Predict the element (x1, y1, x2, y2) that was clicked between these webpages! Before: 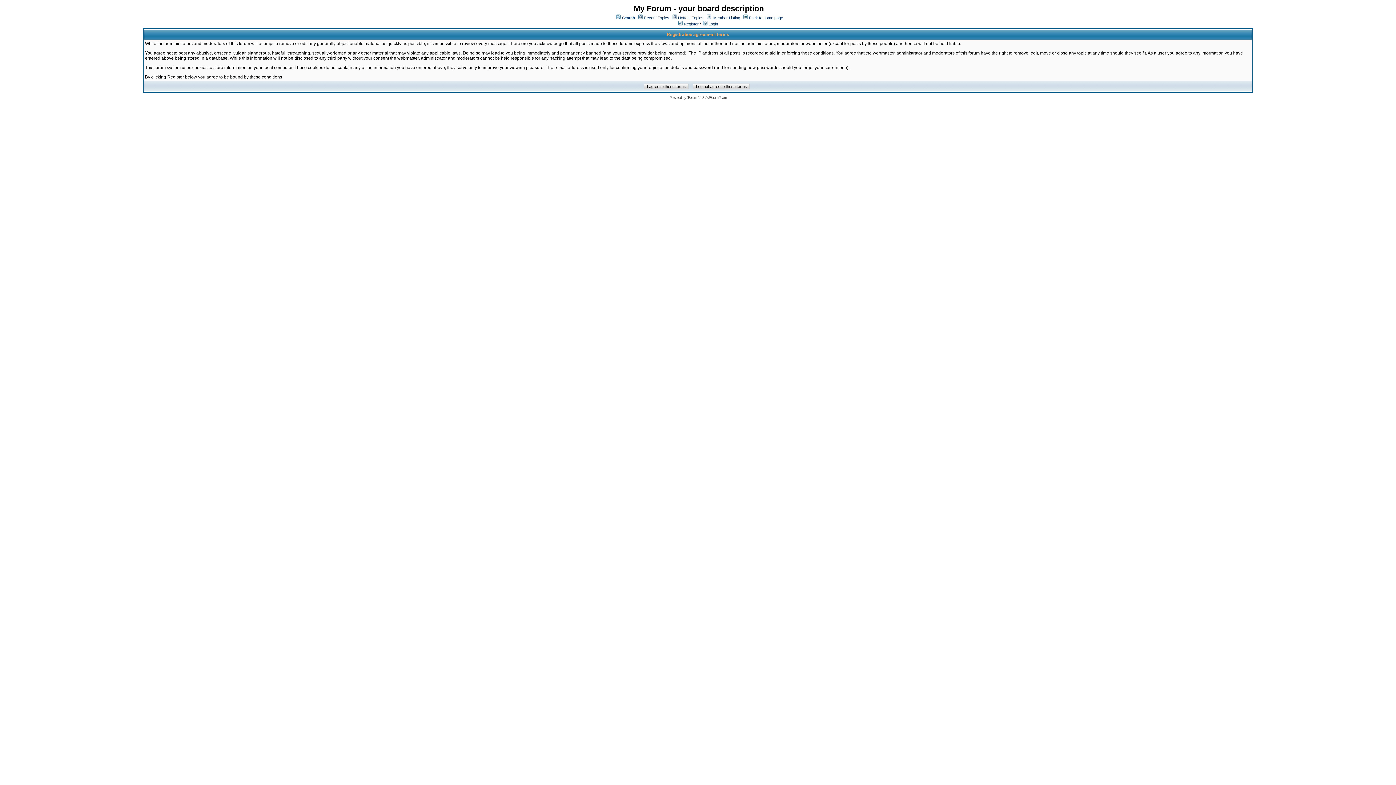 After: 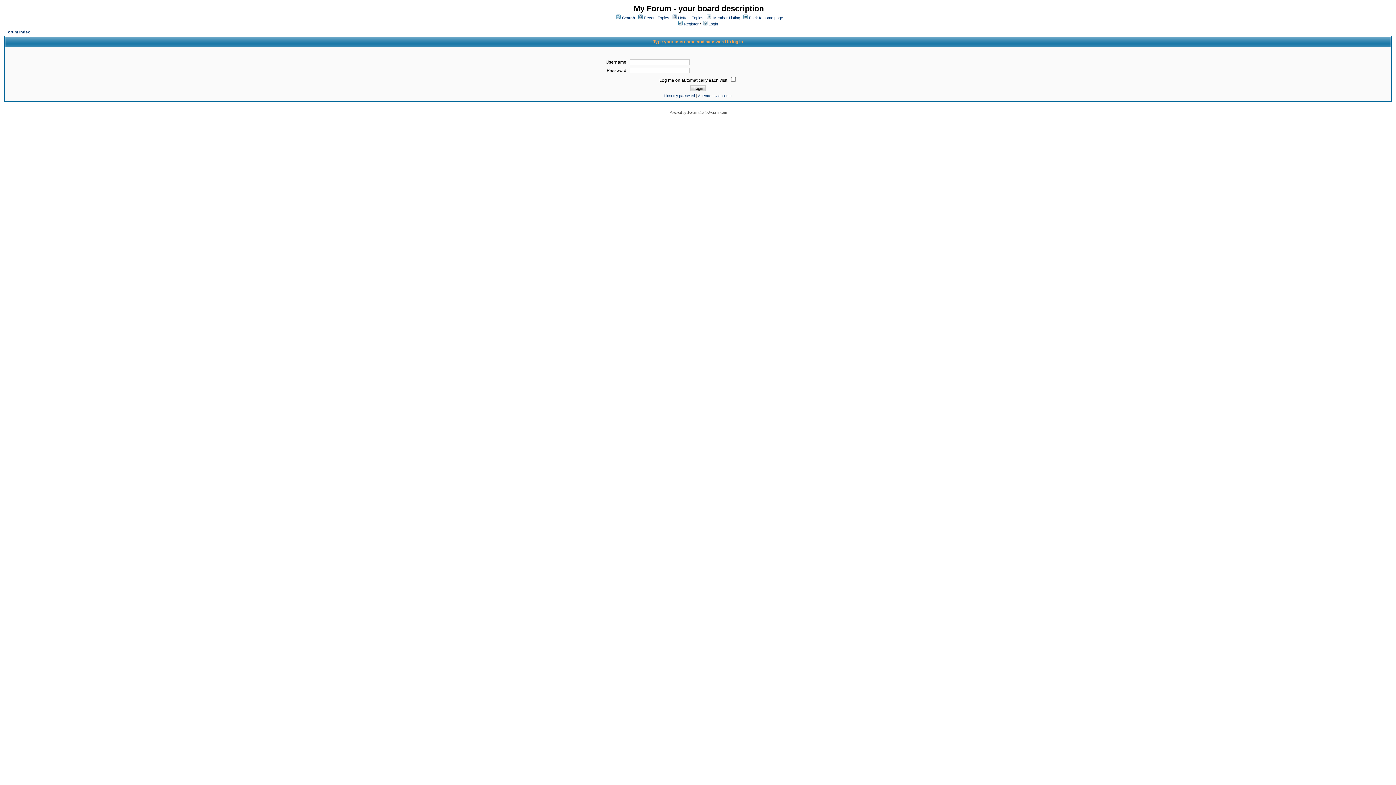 Action: label:  Login bbox: (703, 21, 718, 26)